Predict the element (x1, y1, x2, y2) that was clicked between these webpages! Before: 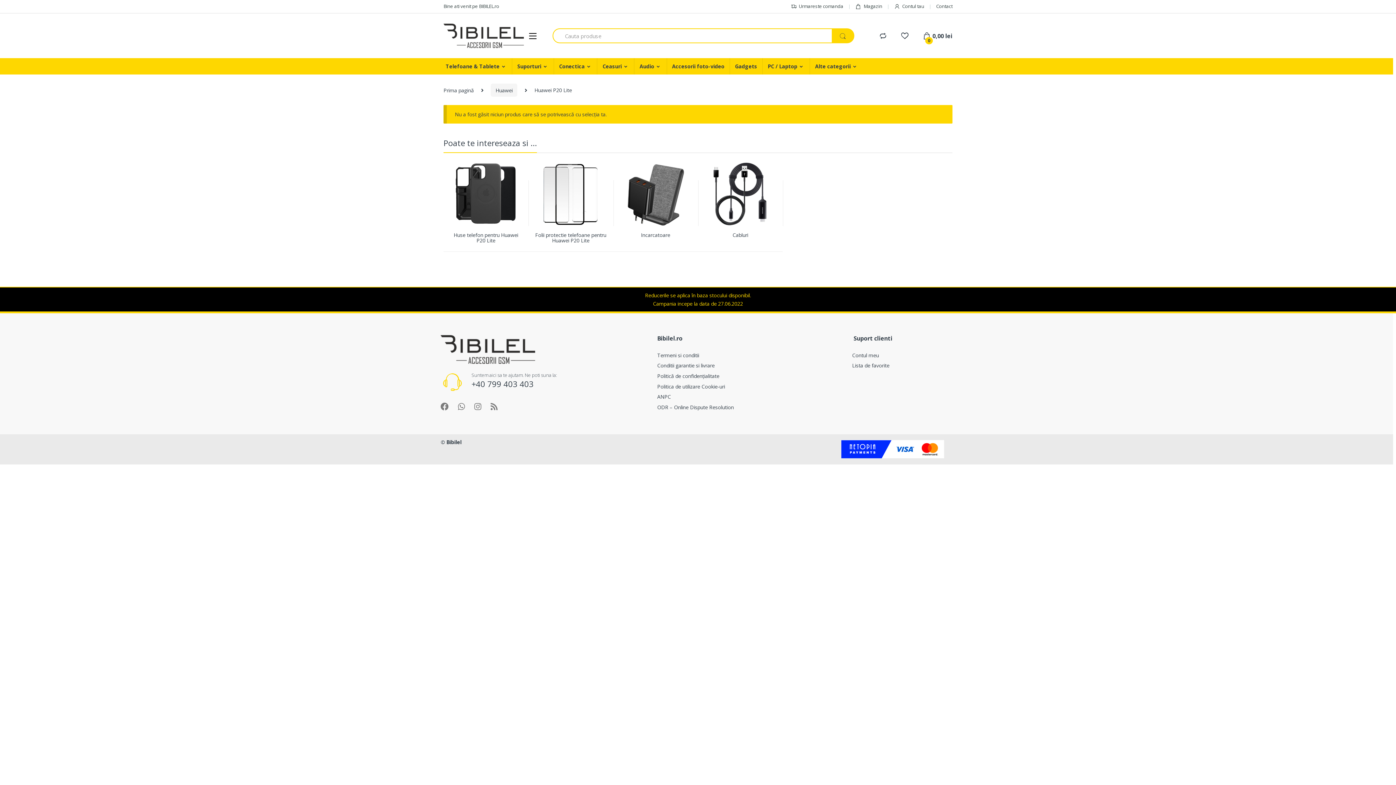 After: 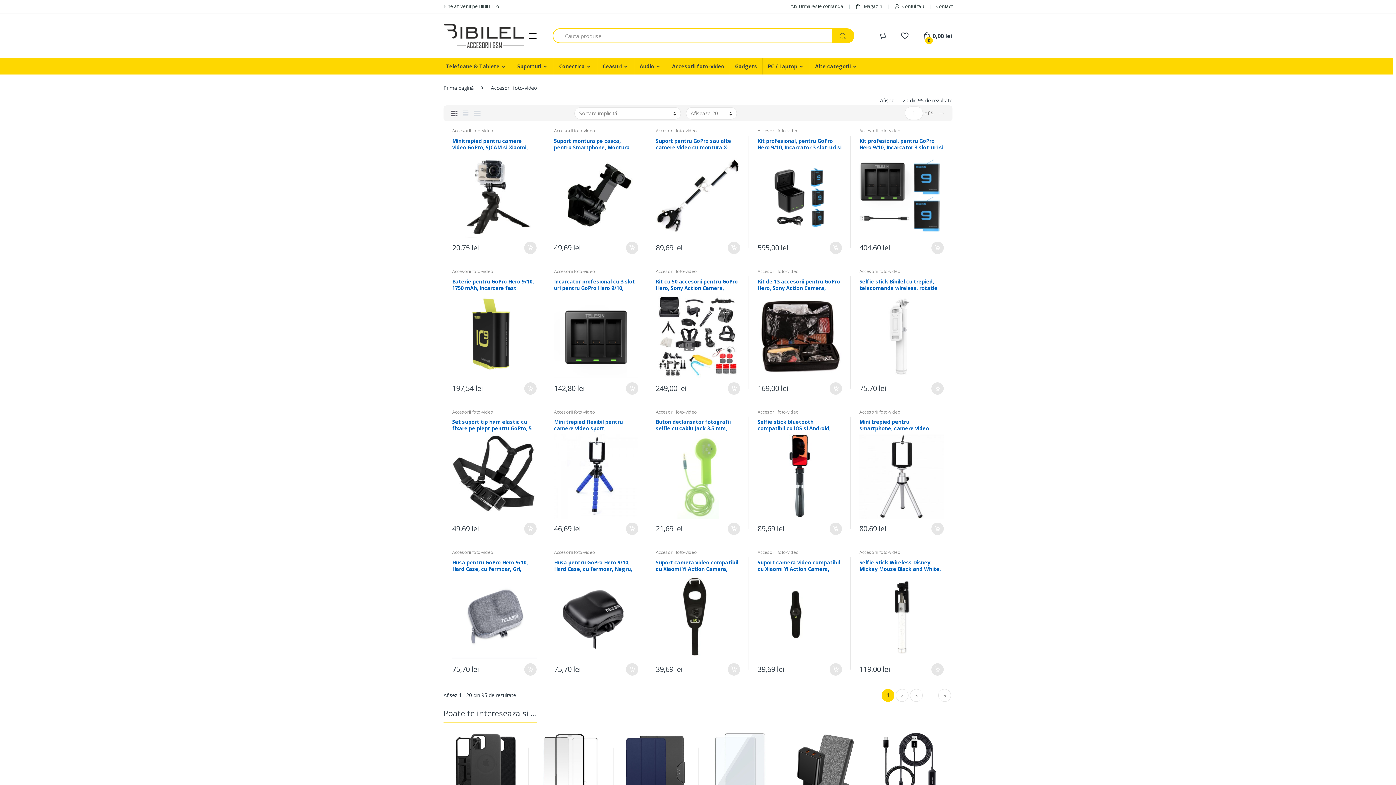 Action: label: Accesorii foto-video bbox: (666, 58, 729, 74)